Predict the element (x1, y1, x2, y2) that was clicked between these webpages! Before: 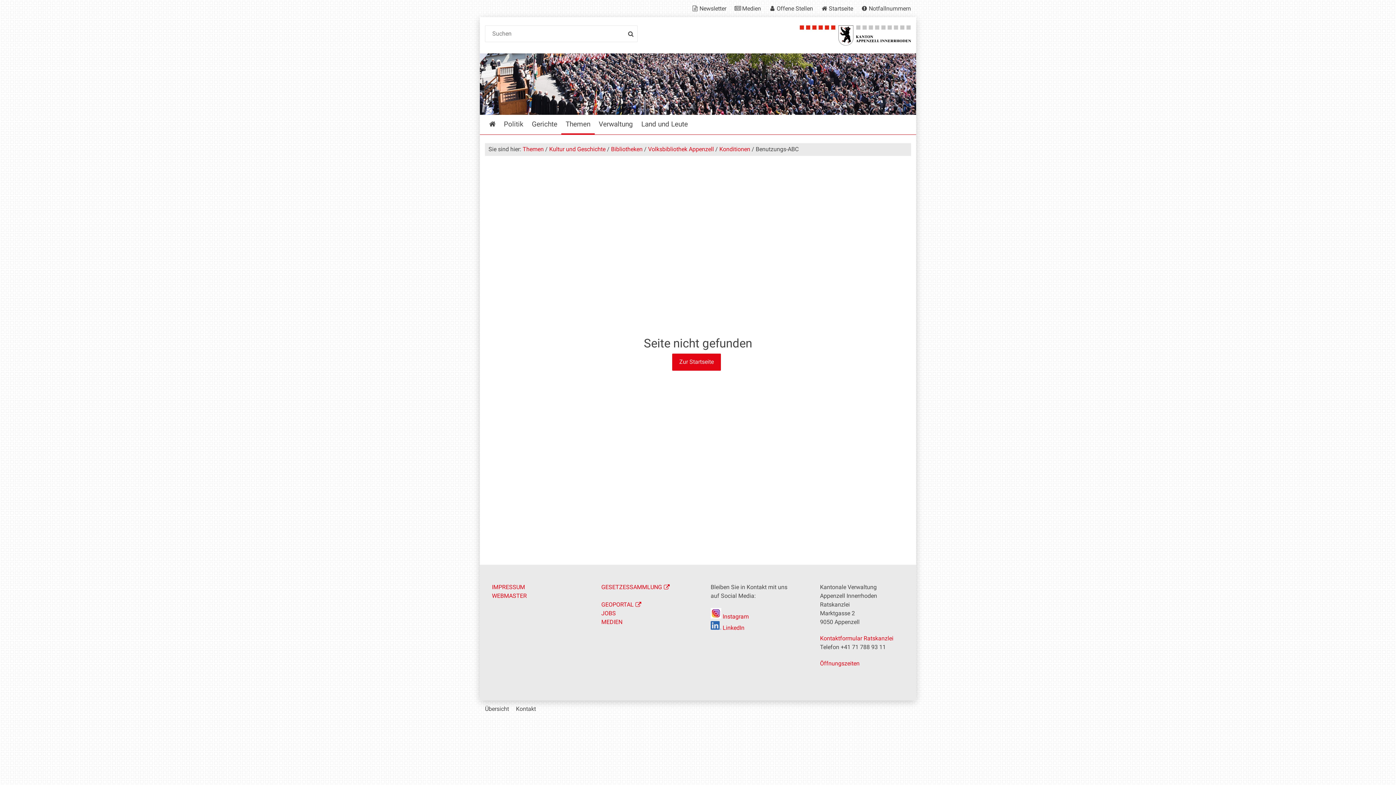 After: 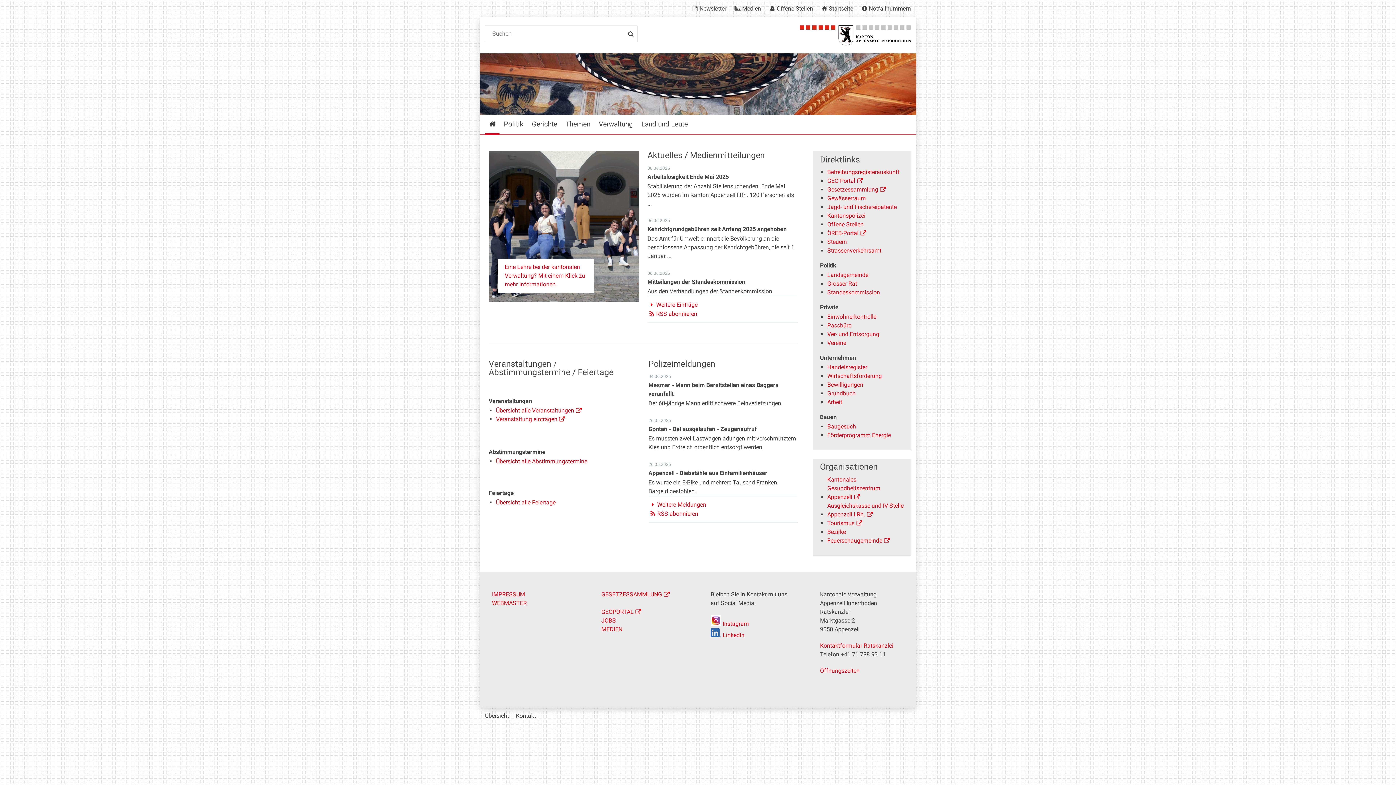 Action: bbox: (649, 25, 911, 45)